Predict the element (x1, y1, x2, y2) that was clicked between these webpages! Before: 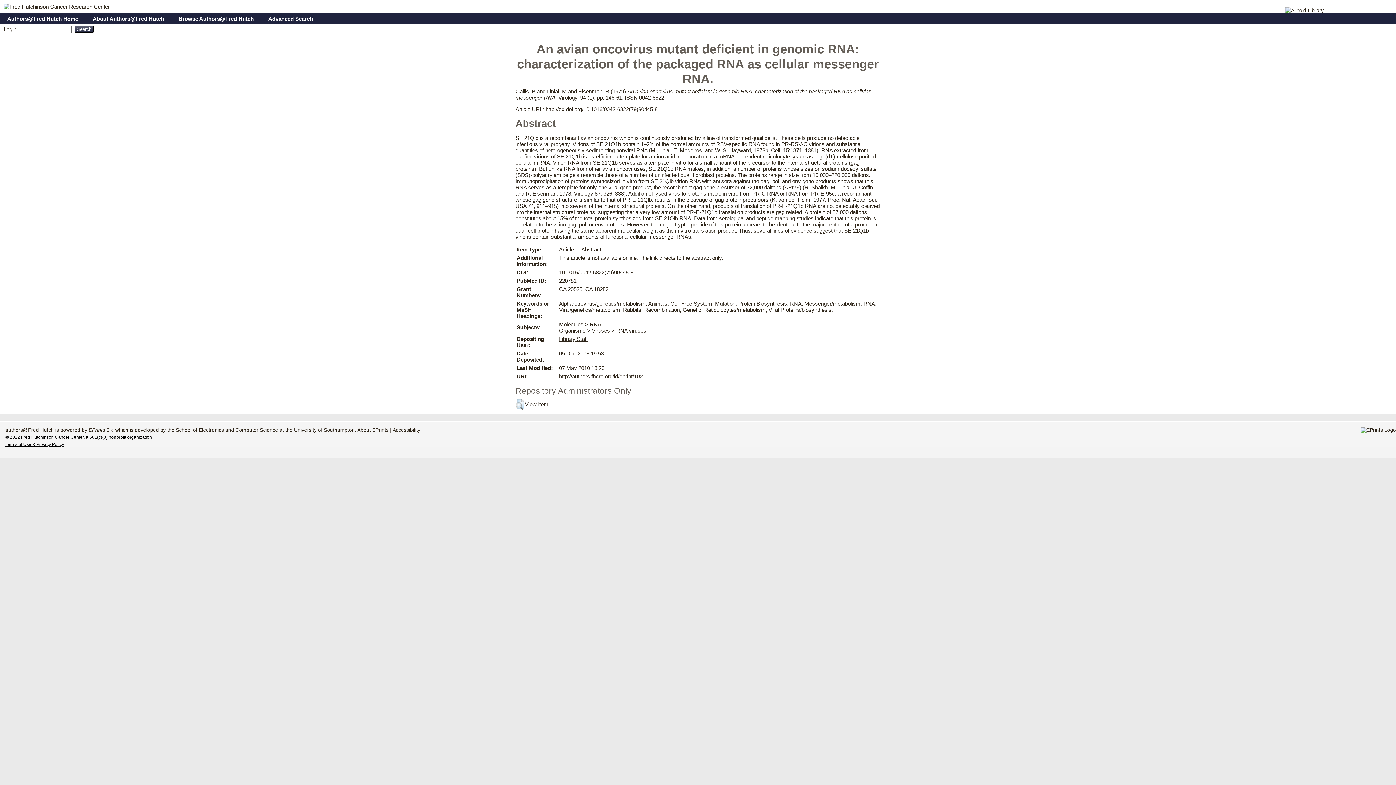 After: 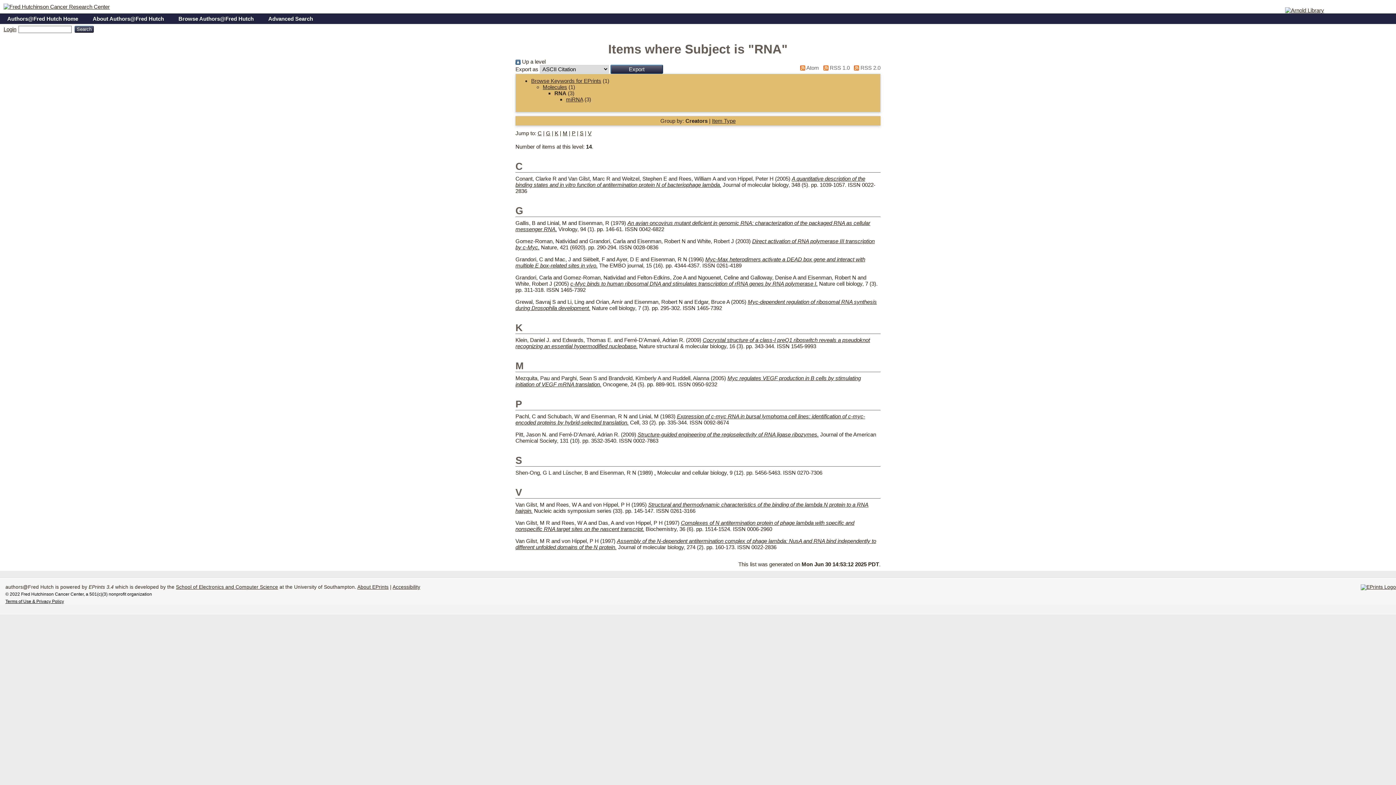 Action: label: RNA bbox: (589, 321, 601, 327)